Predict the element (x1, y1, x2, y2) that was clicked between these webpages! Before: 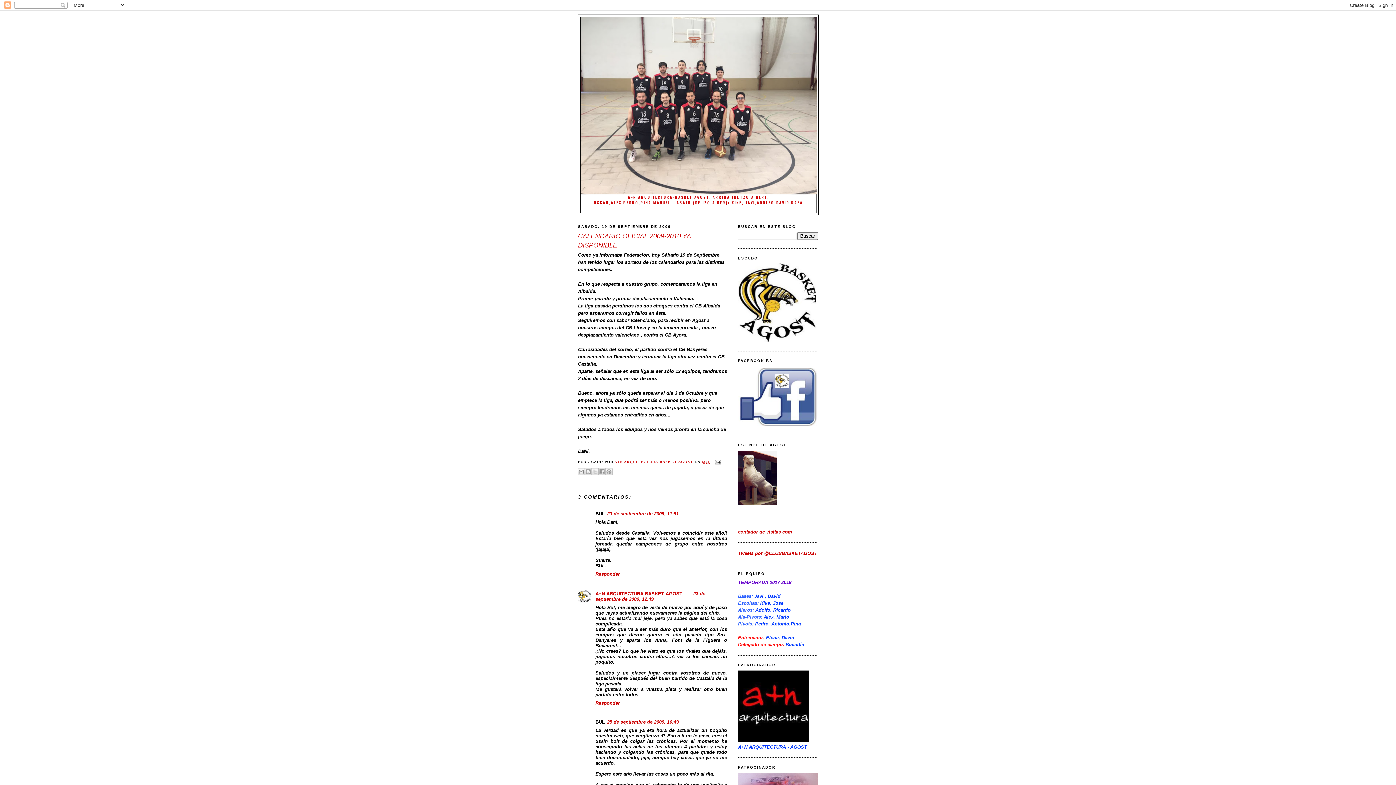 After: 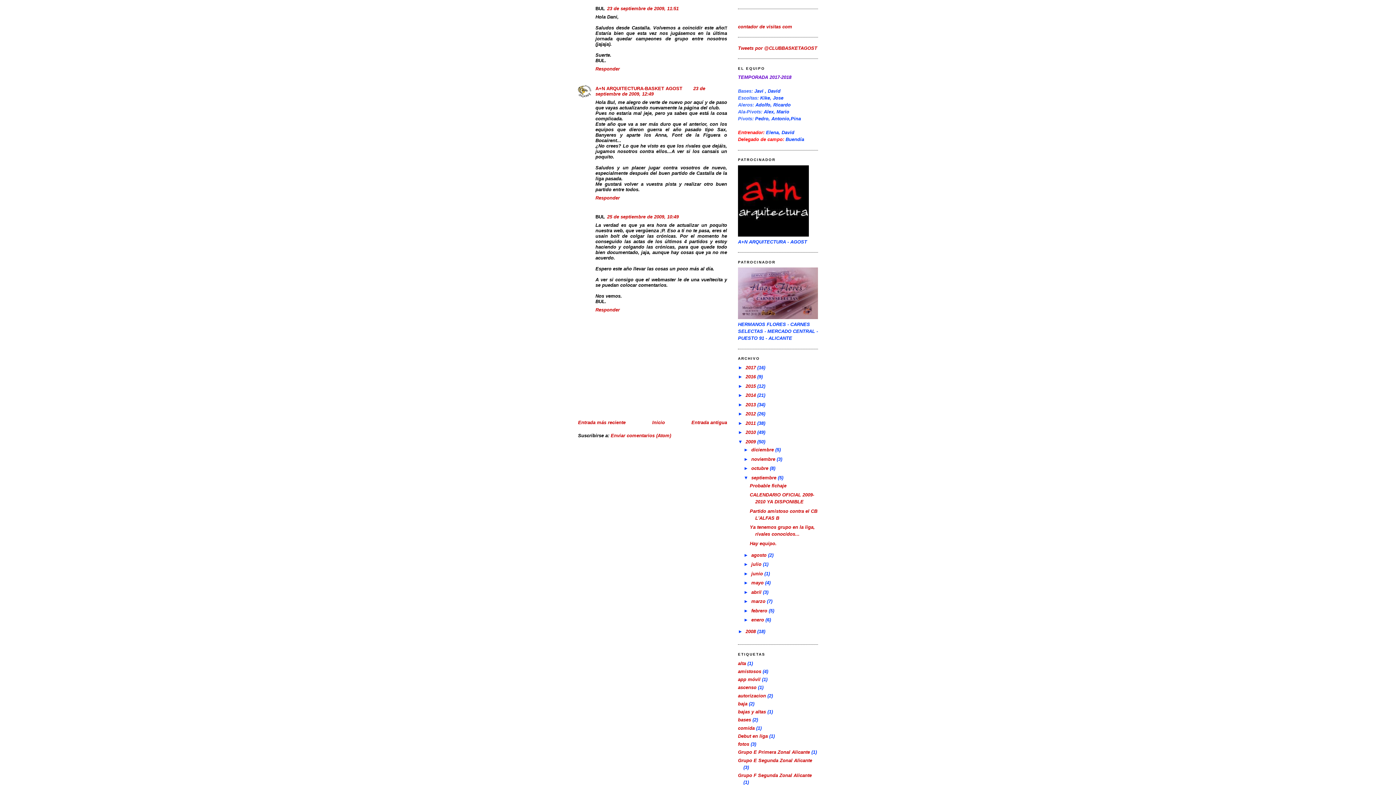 Action: label: 23 de septiembre de 2009, 11:51 bbox: (607, 511, 678, 516)